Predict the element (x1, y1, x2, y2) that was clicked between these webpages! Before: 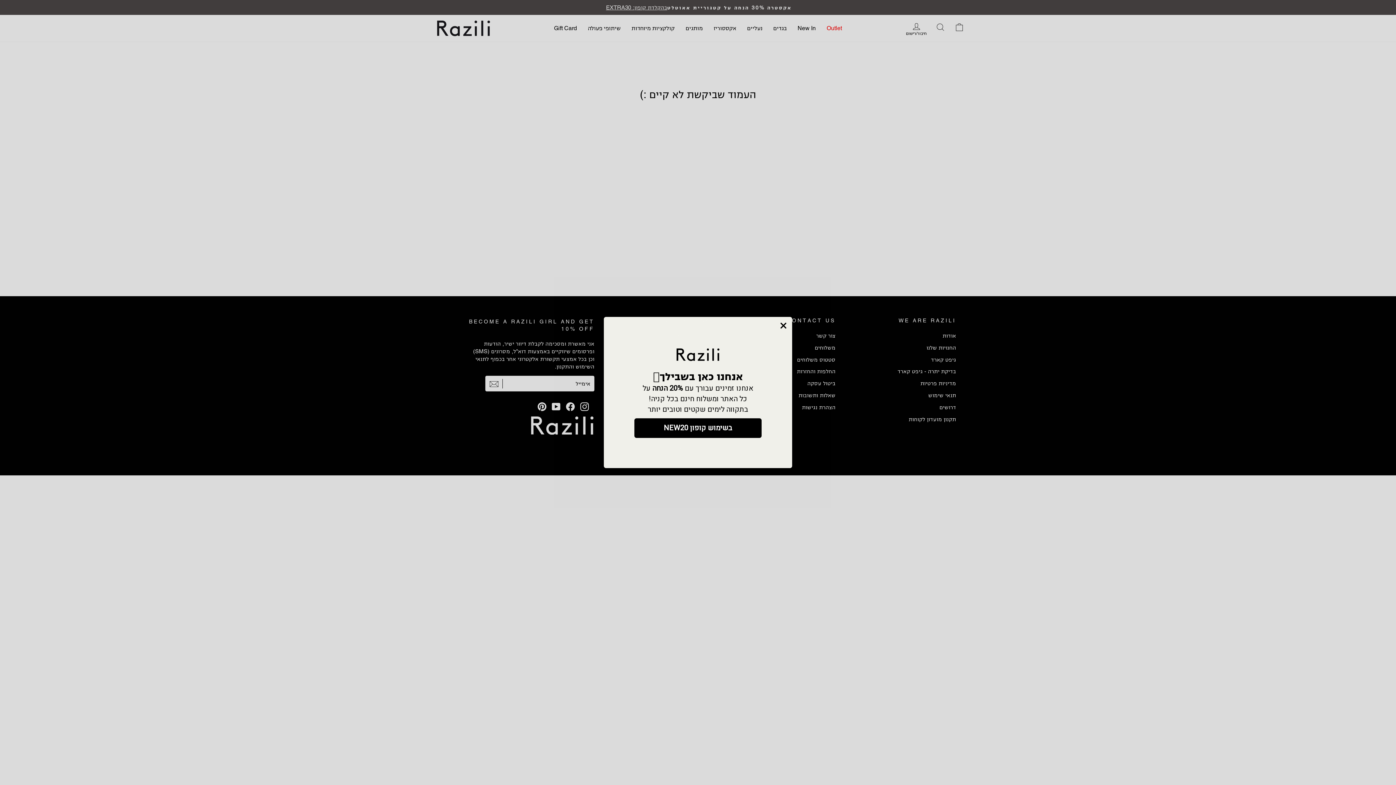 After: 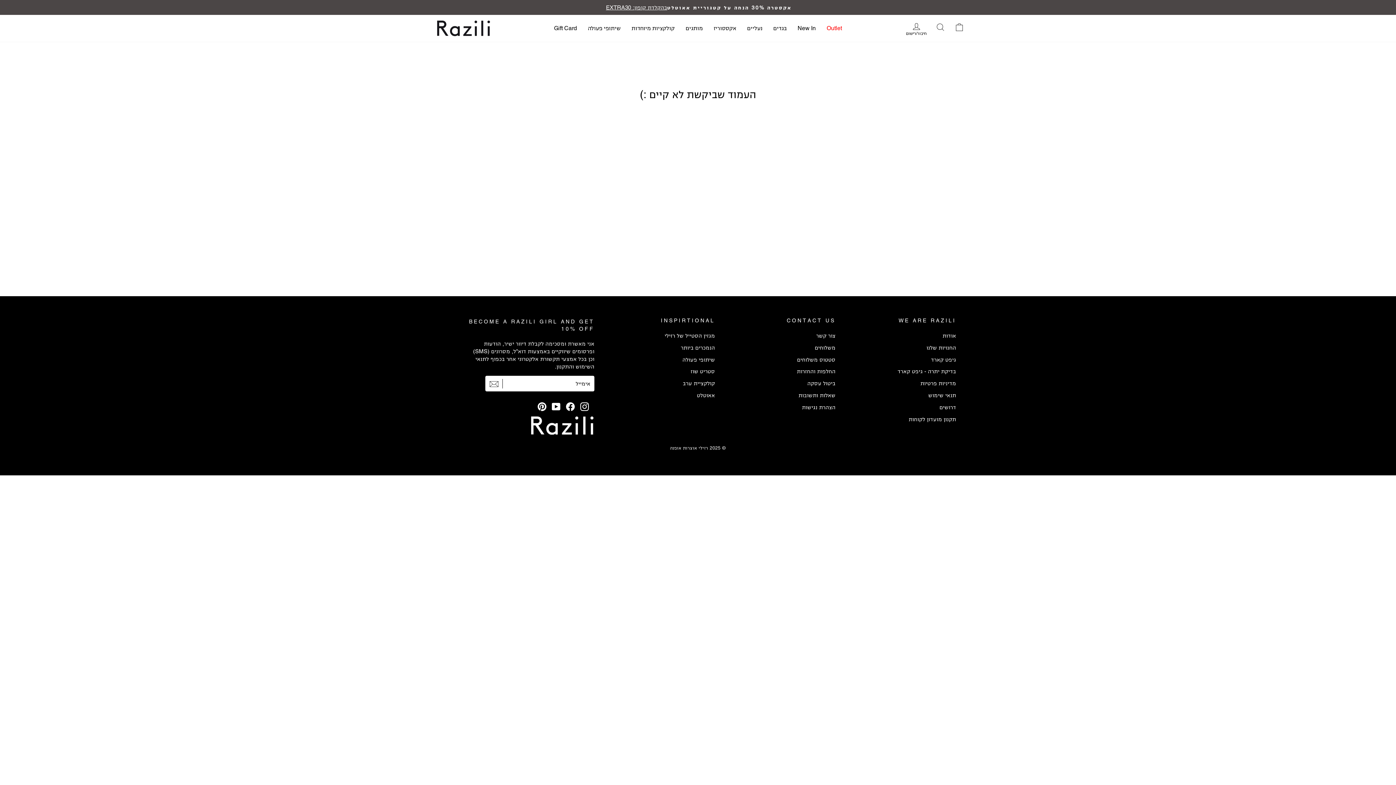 Action: bbox: (777, 320, 789, 331) label: Close dialog